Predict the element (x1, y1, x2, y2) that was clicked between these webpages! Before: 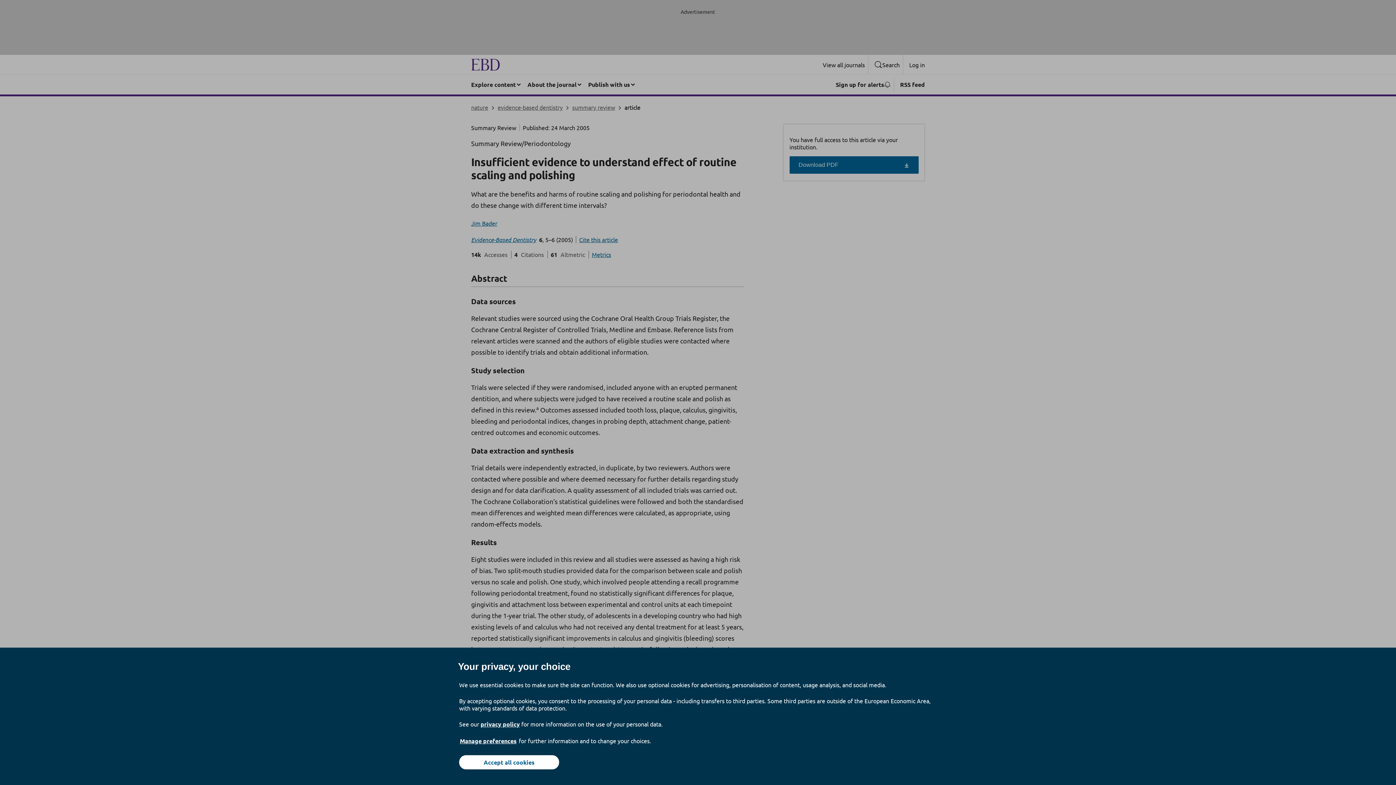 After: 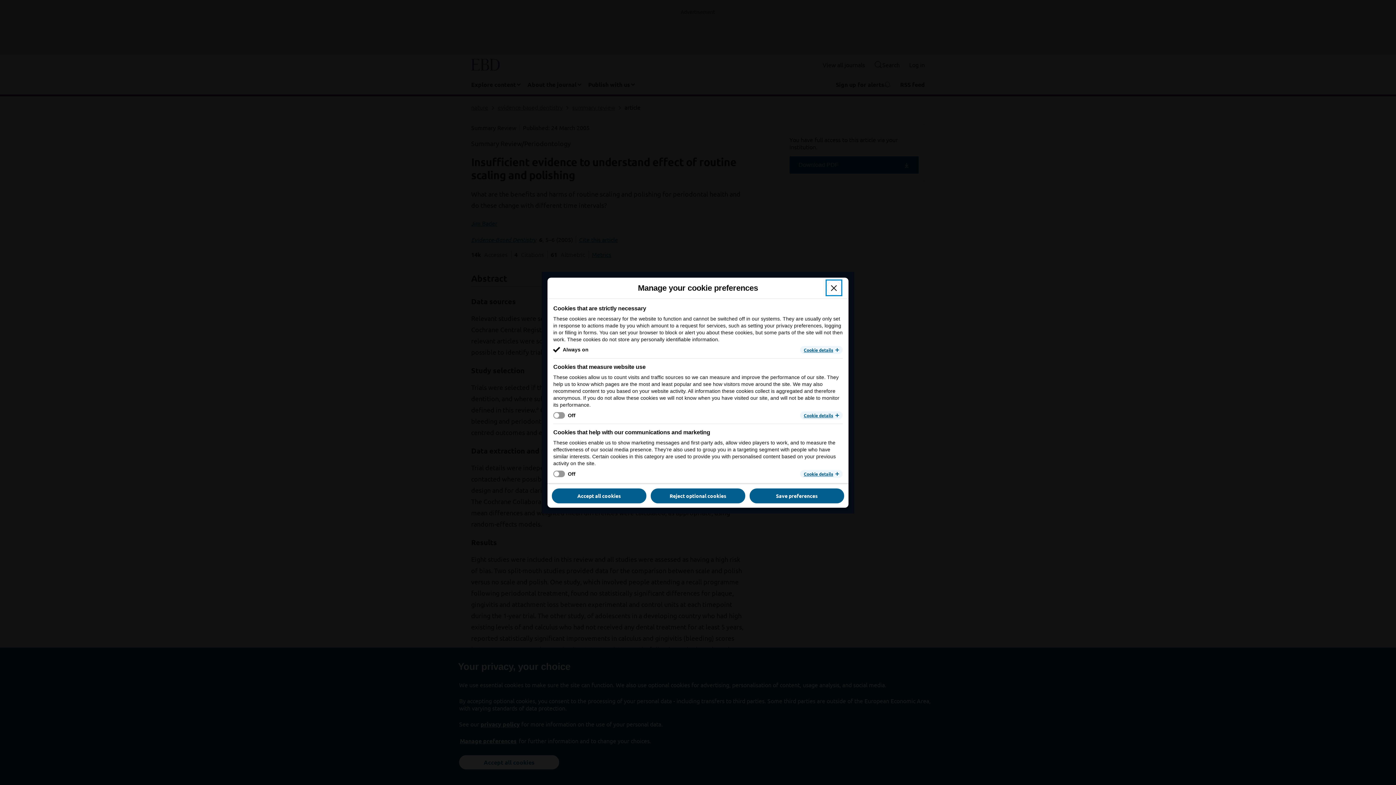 Action: bbox: (459, 737, 517, 745) label: Manage preferences